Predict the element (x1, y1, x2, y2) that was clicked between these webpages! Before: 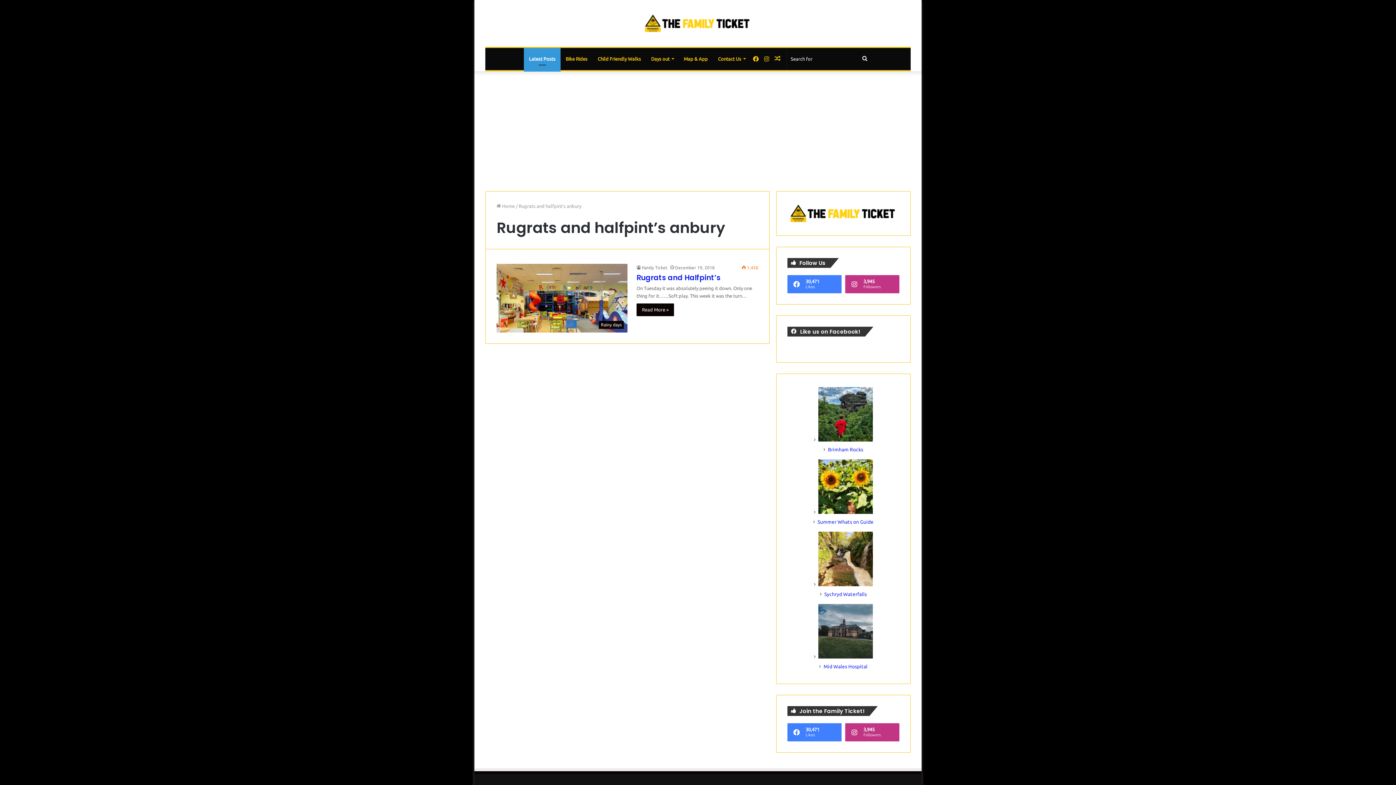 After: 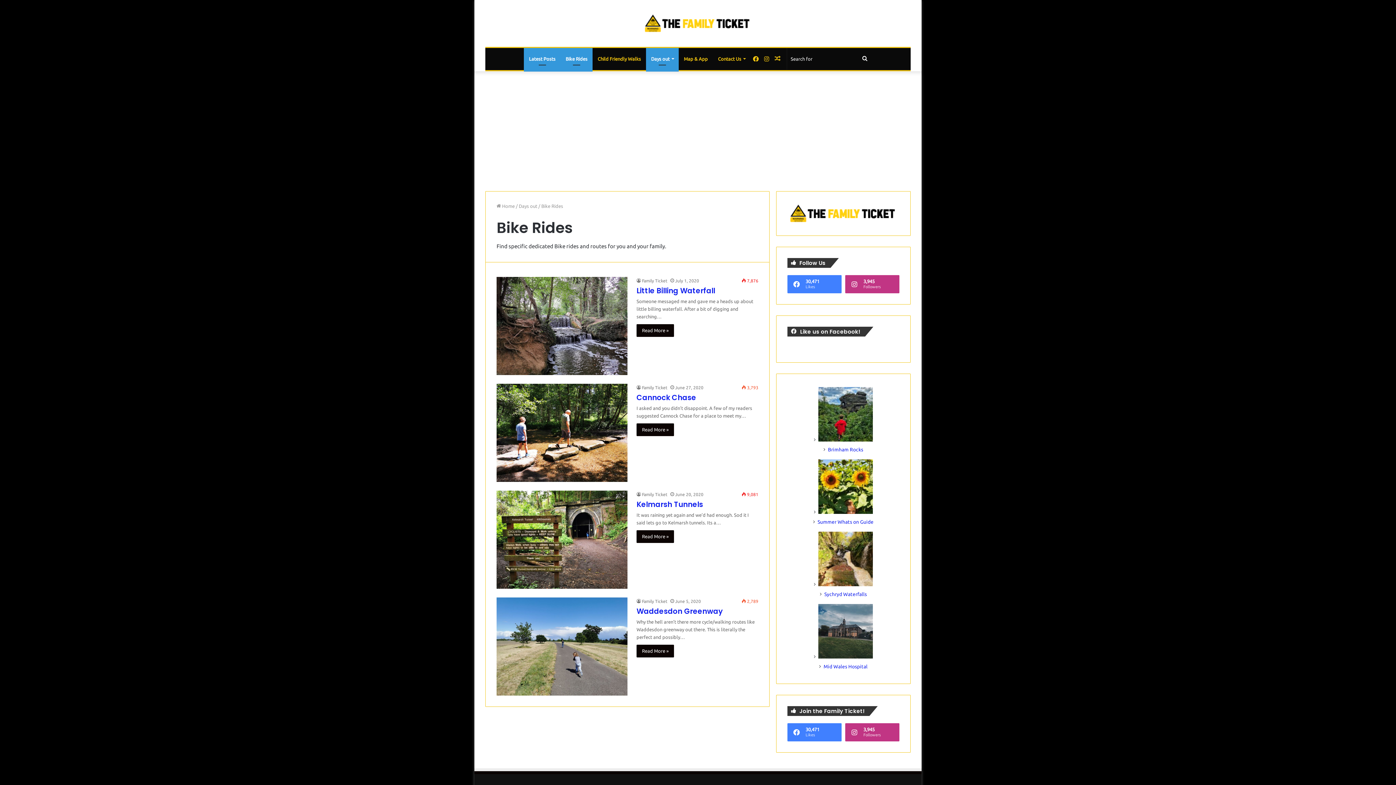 Action: bbox: (560, 48, 592, 69) label: Bike Rides